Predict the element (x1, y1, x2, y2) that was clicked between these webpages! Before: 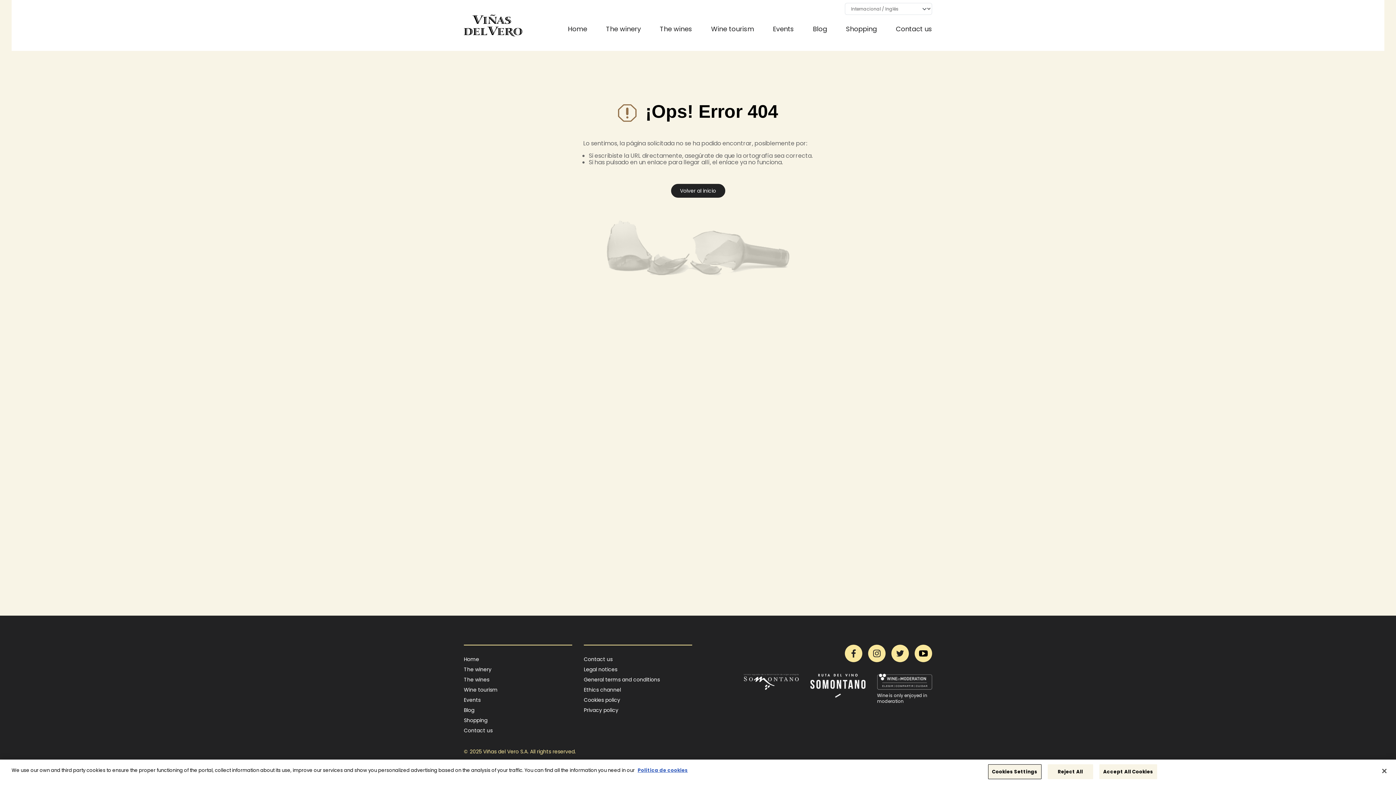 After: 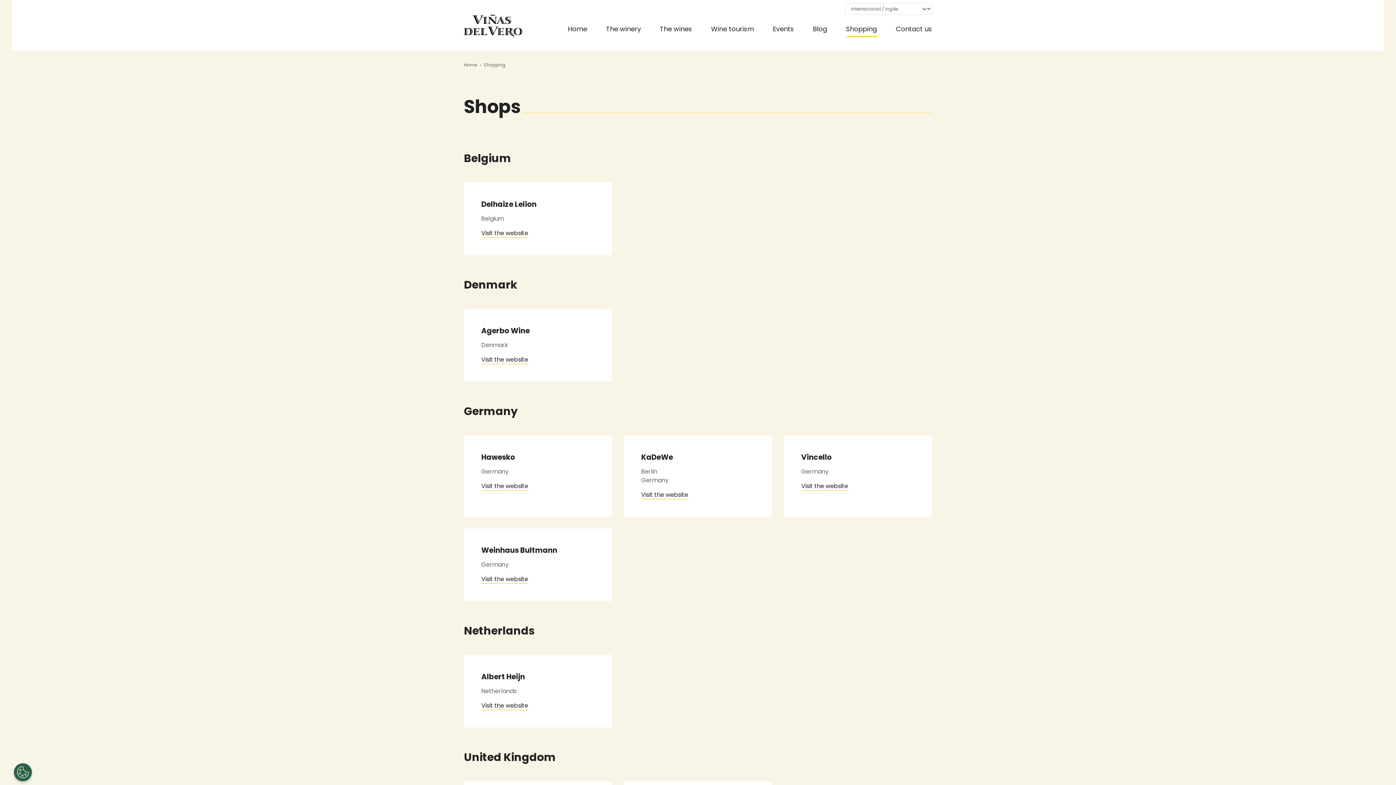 Action: label: Shopping bbox: (843, 21, 880, 37)